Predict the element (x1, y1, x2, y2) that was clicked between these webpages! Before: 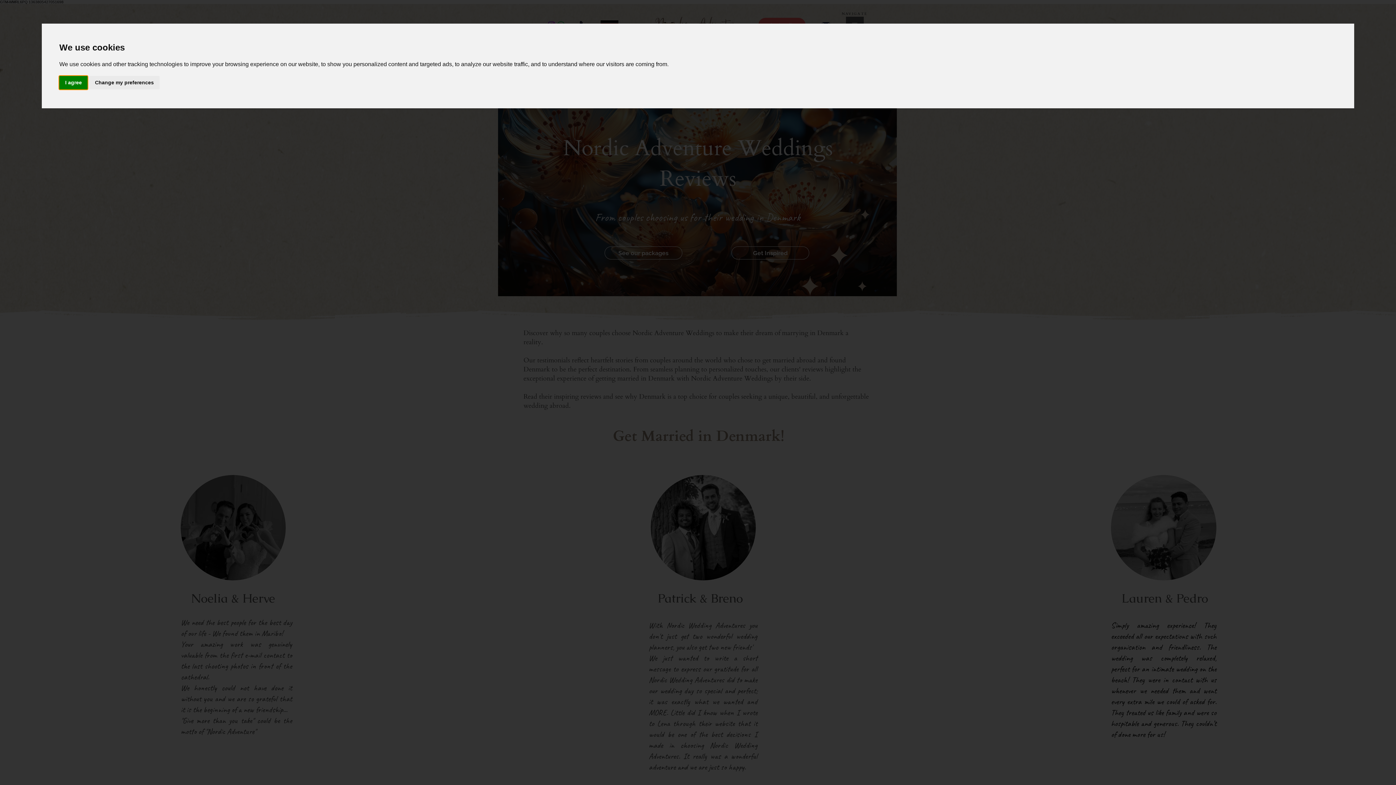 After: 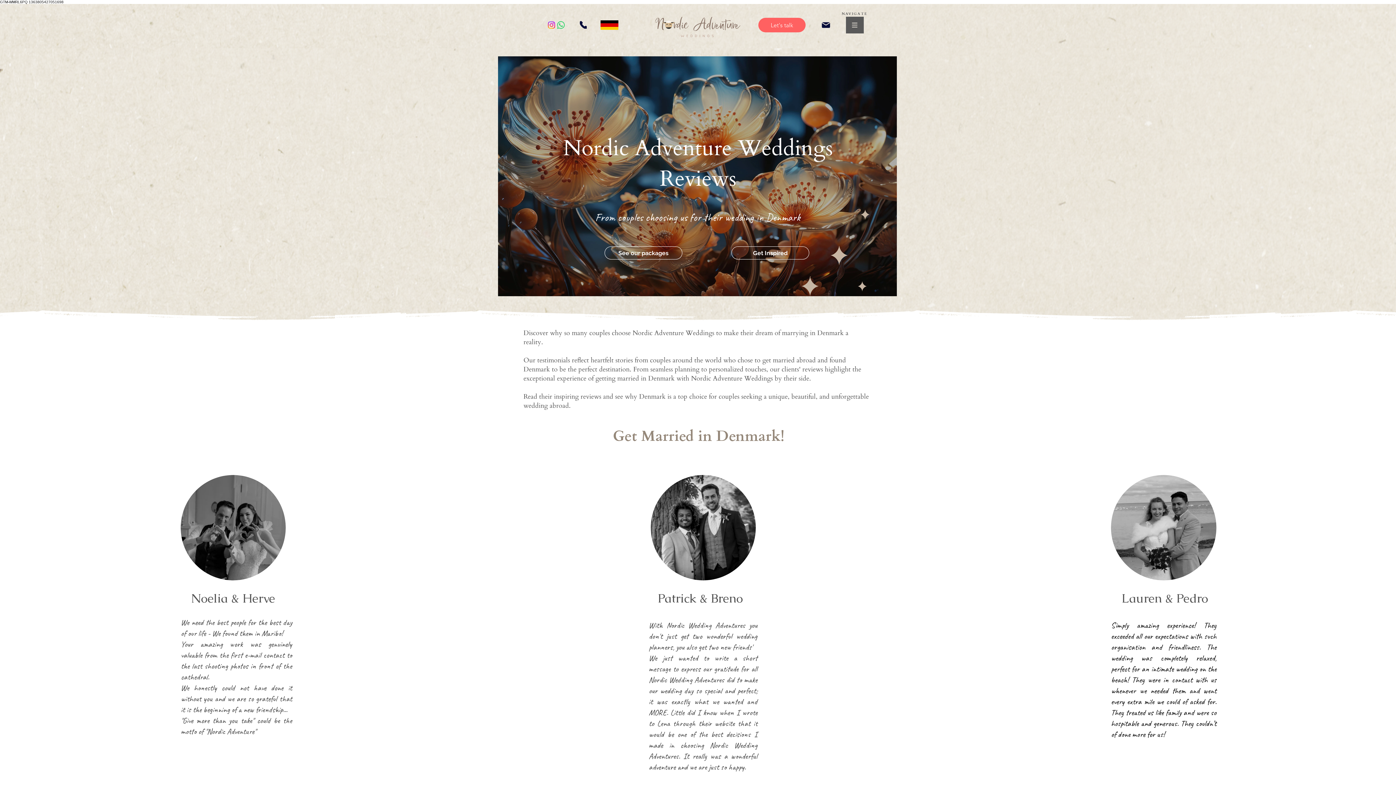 Action: label: I agree bbox: (59, 75, 87, 89)